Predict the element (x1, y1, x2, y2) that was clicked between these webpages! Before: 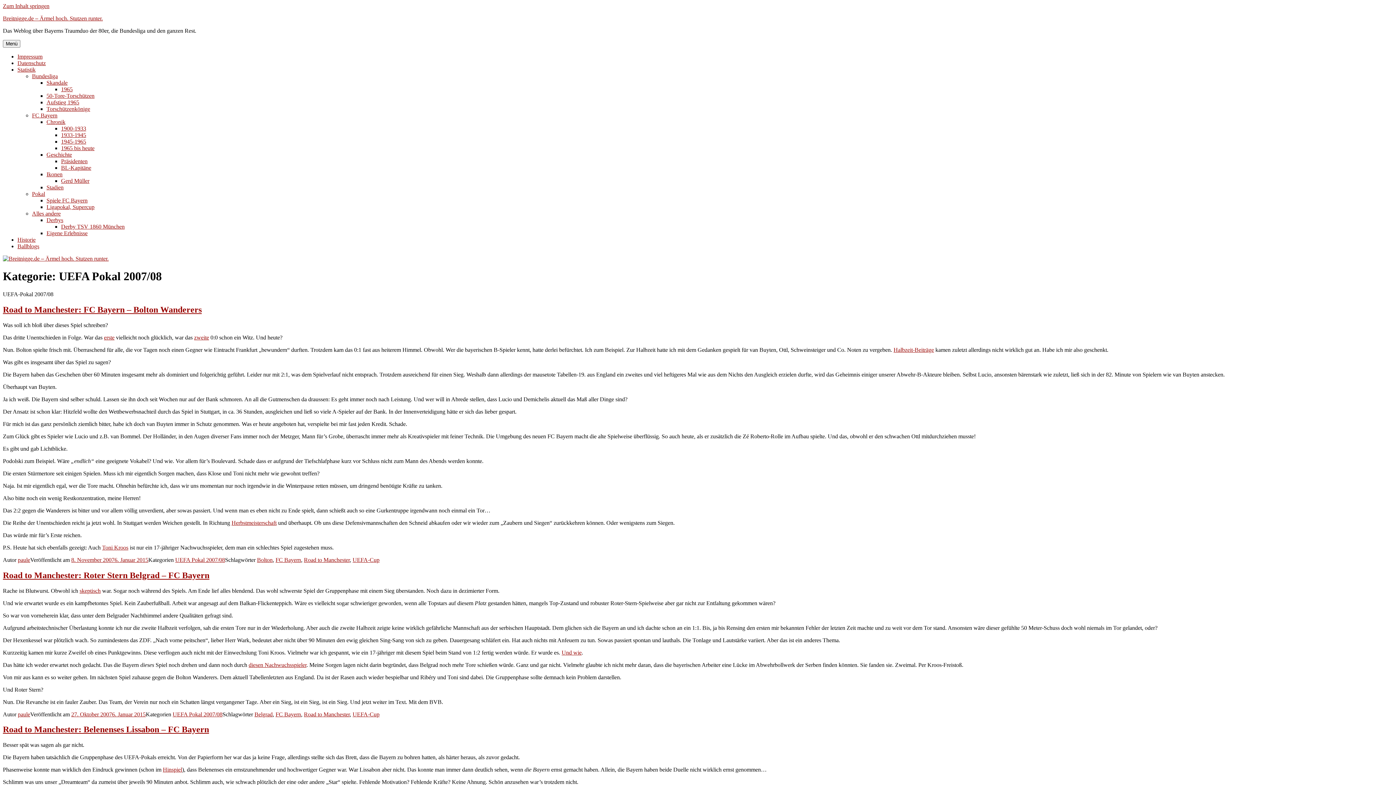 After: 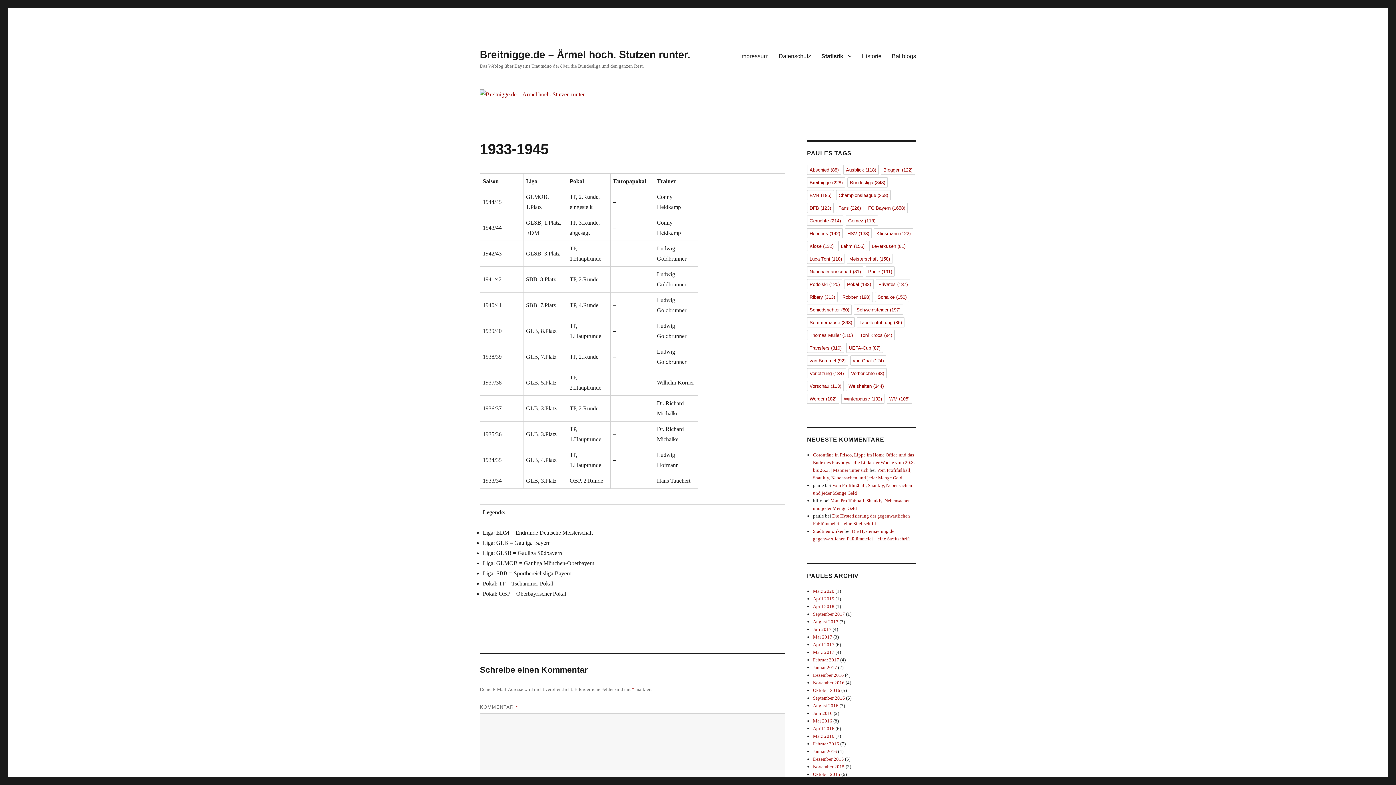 Action: label: 1933-1945 bbox: (61, 132, 86, 138)